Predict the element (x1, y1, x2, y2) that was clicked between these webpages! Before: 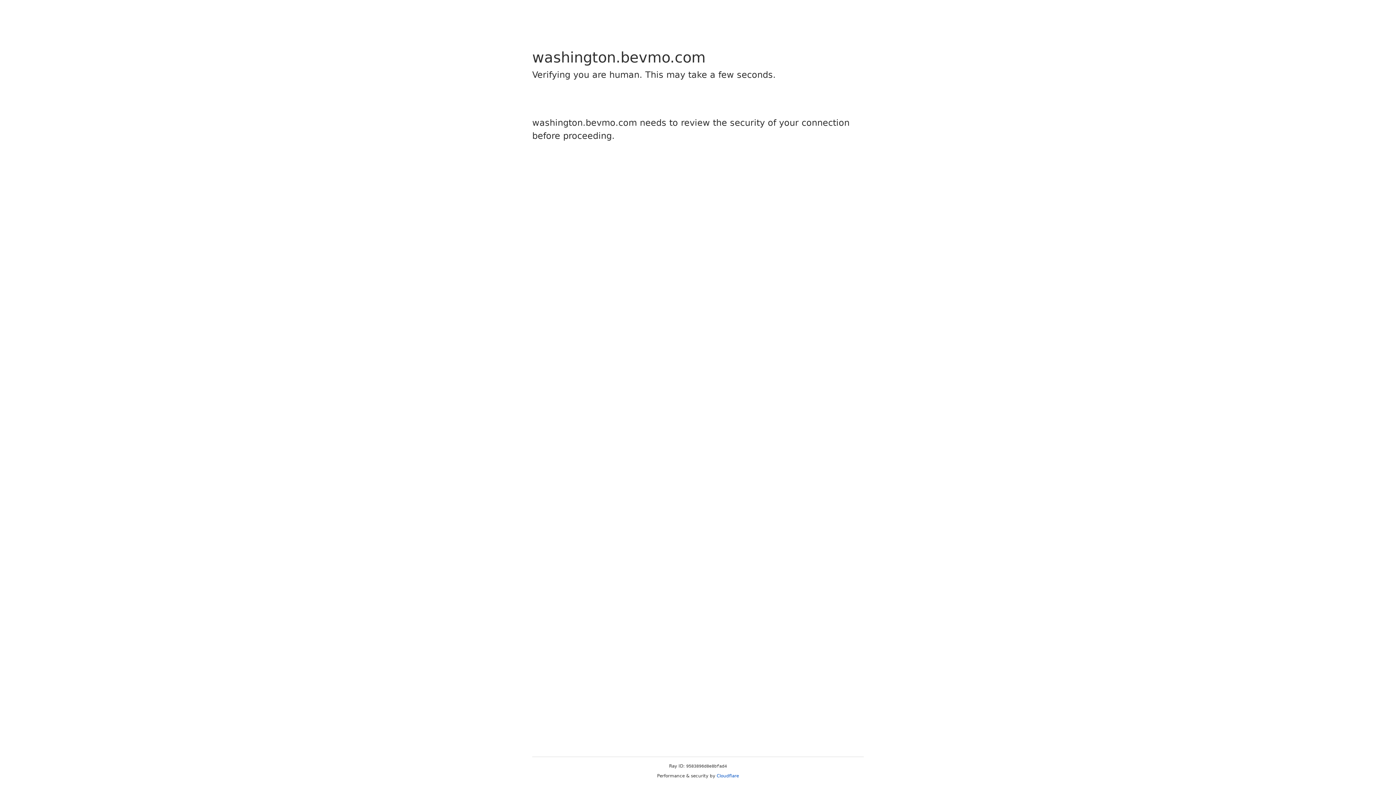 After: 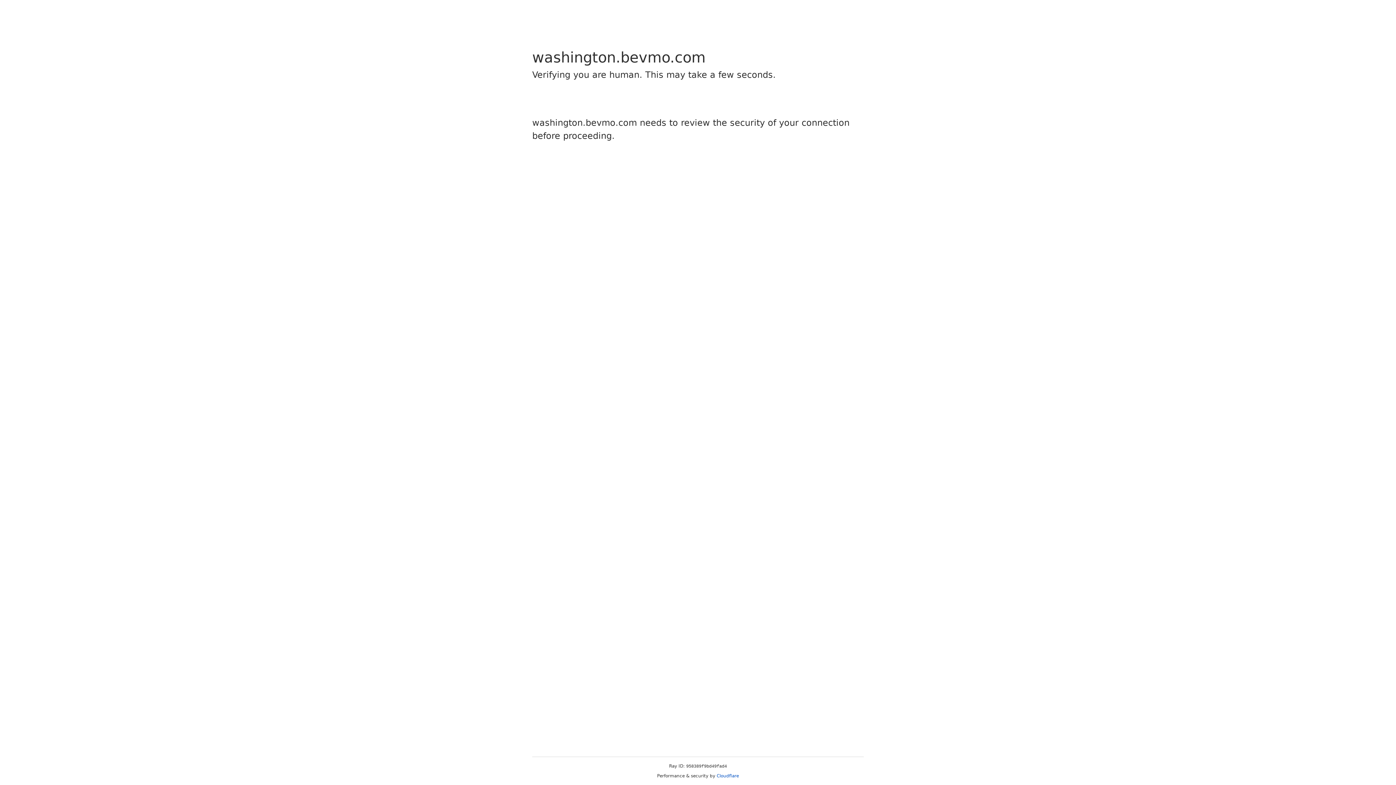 Action: label: Cloudflare bbox: (716, 773, 739, 778)